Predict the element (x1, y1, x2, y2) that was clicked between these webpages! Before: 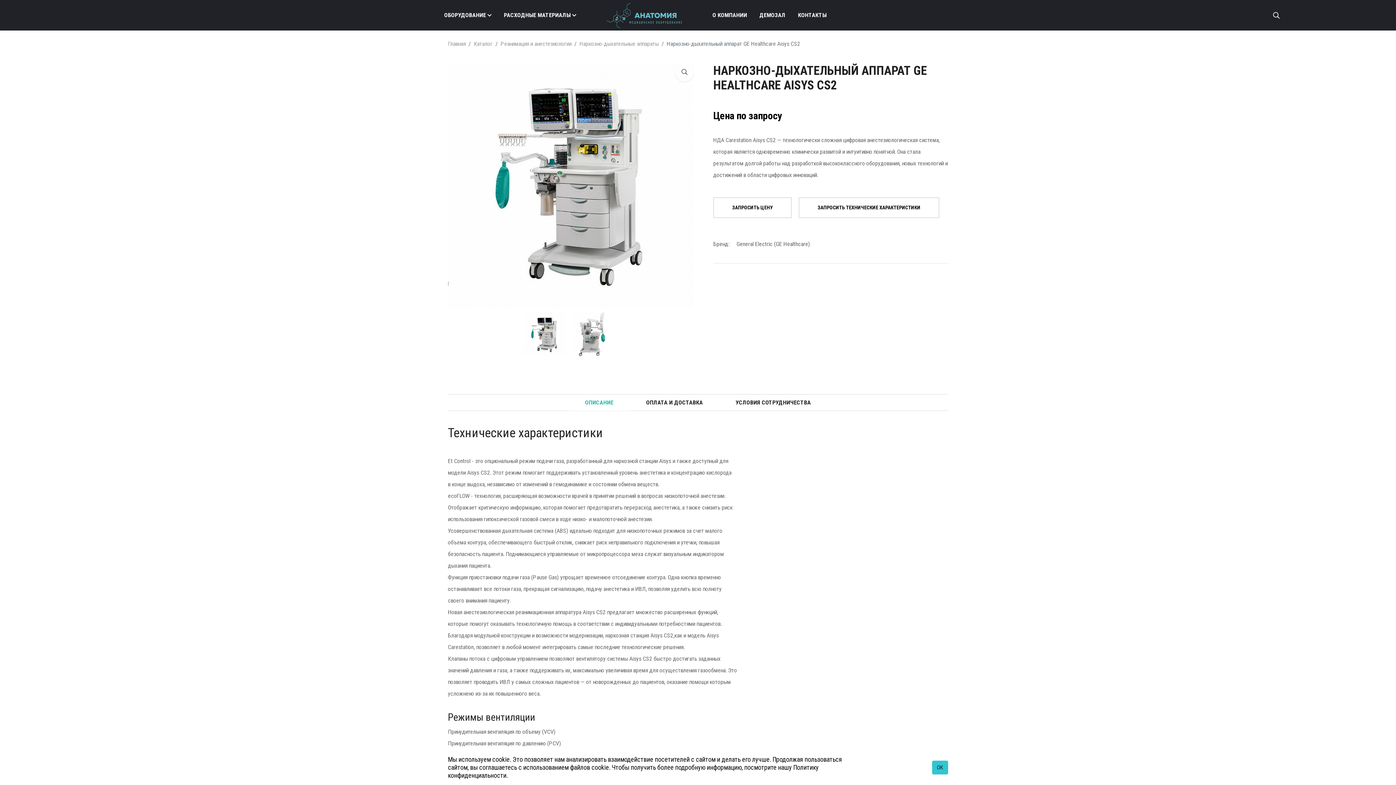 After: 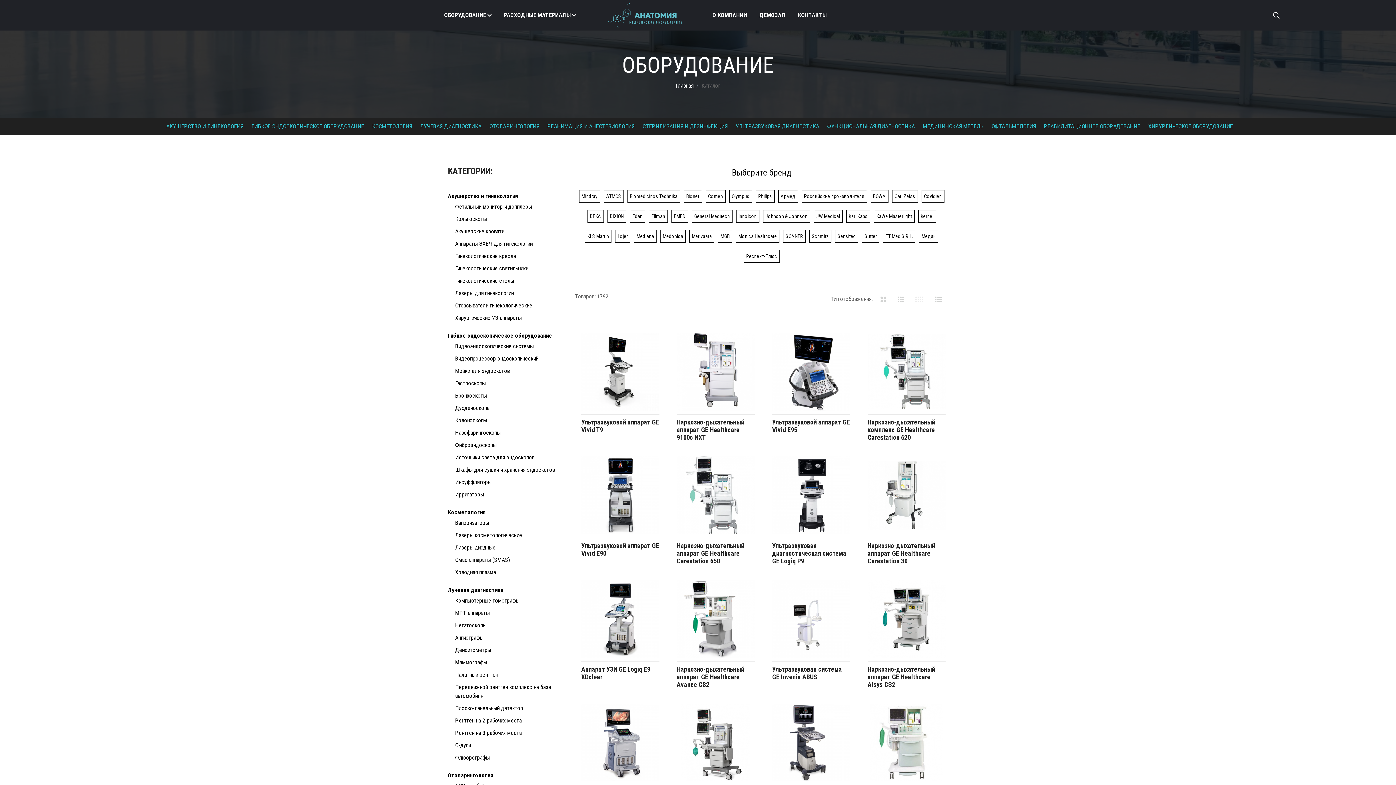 Action: label: Каталог bbox: (473, 40, 492, 47)